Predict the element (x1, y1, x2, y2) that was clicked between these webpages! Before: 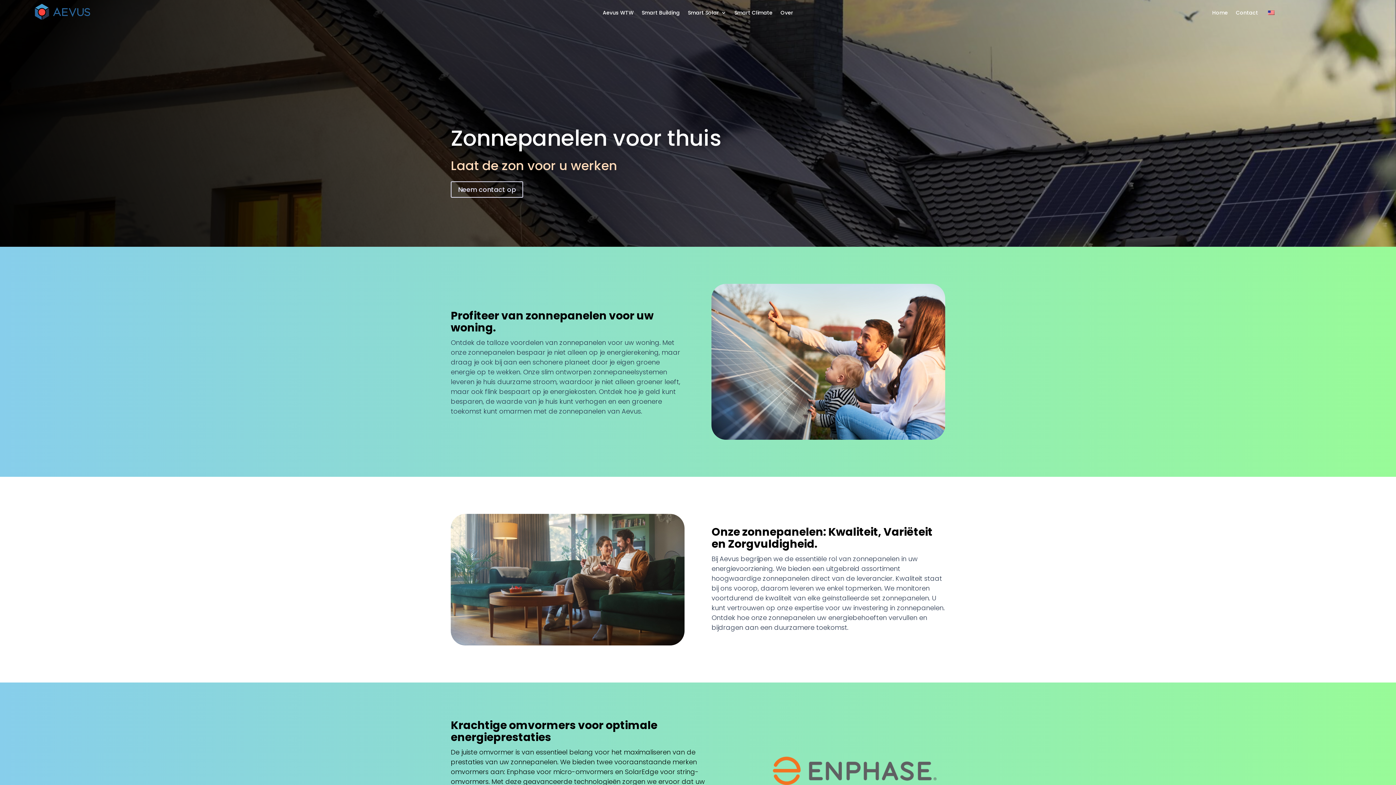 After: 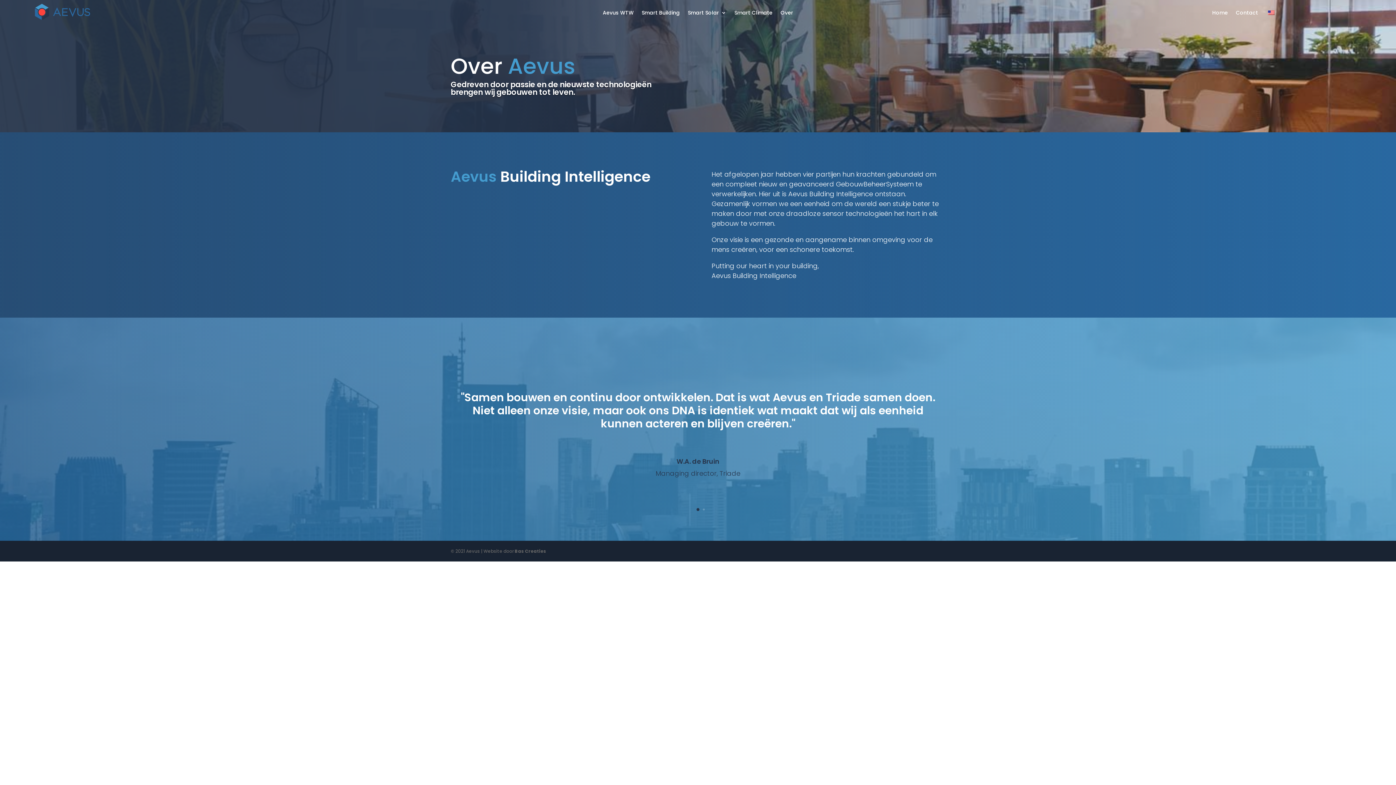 Action: bbox: (780, 10, 793, 18) label: Over